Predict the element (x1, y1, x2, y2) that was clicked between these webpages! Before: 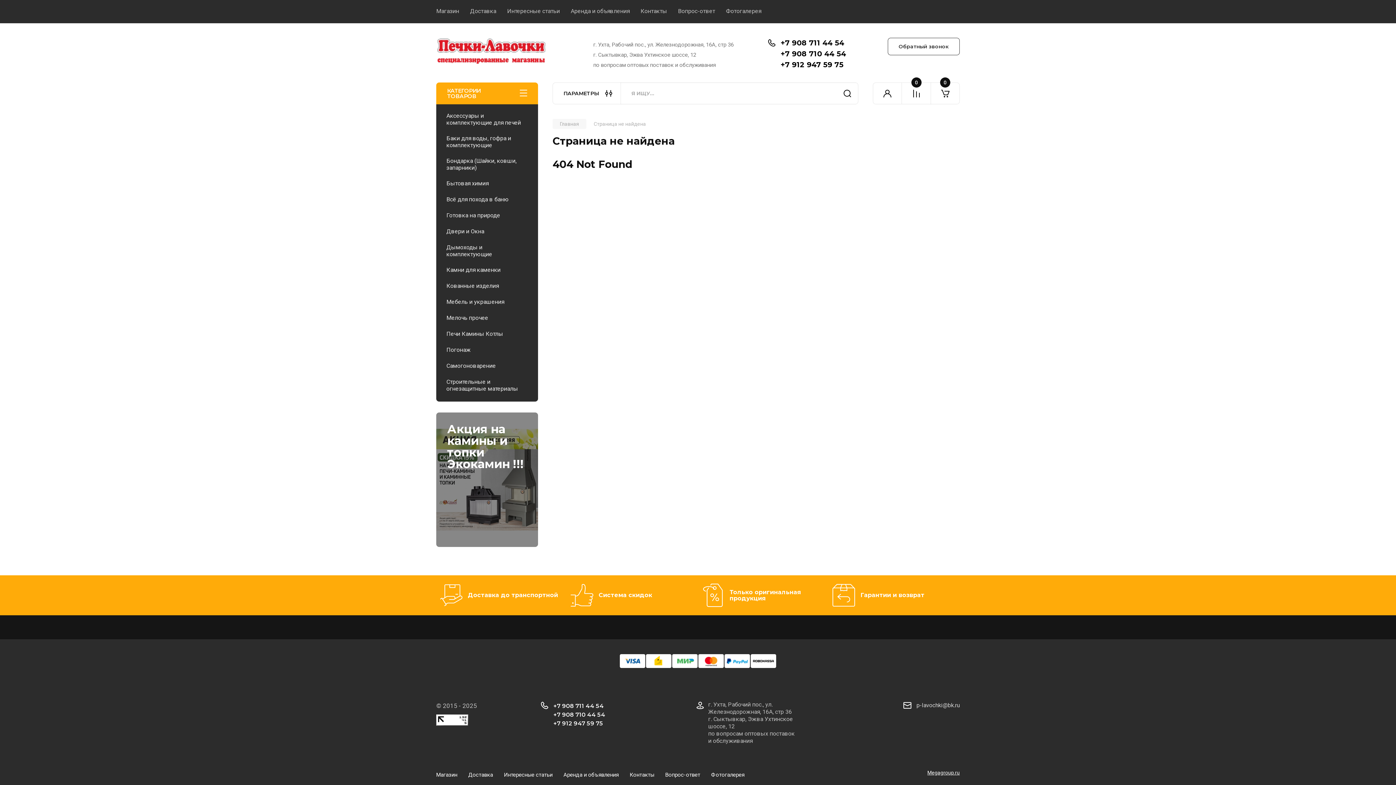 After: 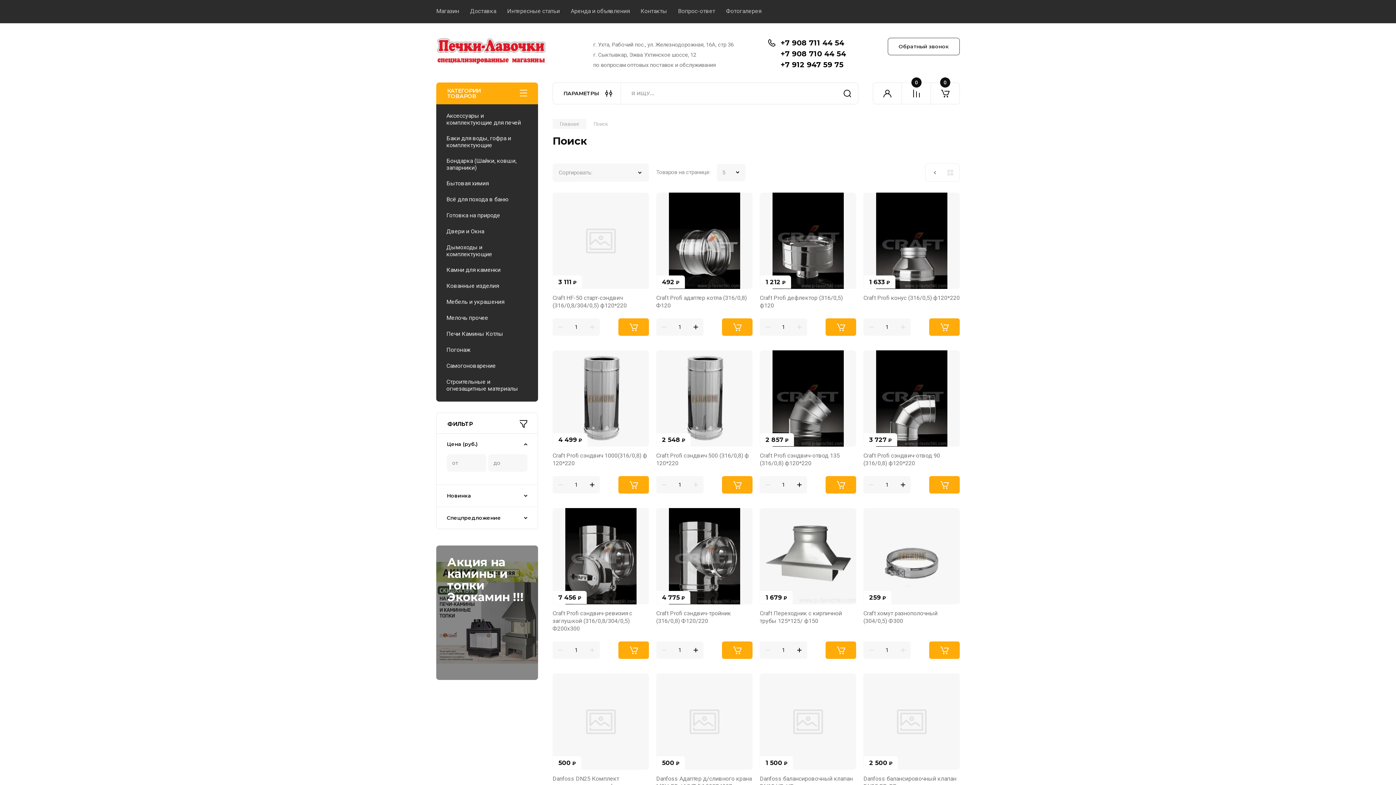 Action: bbox: (836, 82, 858, 104) label: Найти